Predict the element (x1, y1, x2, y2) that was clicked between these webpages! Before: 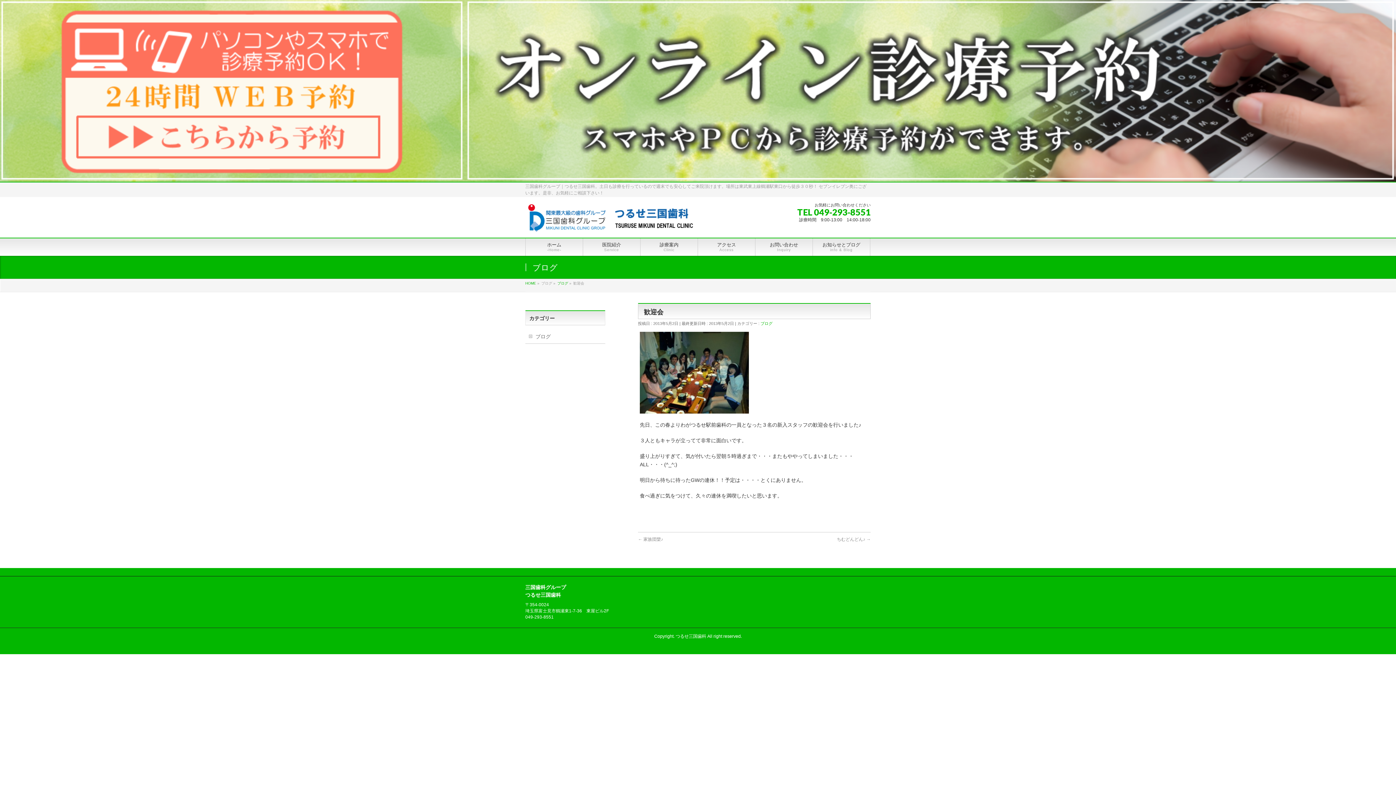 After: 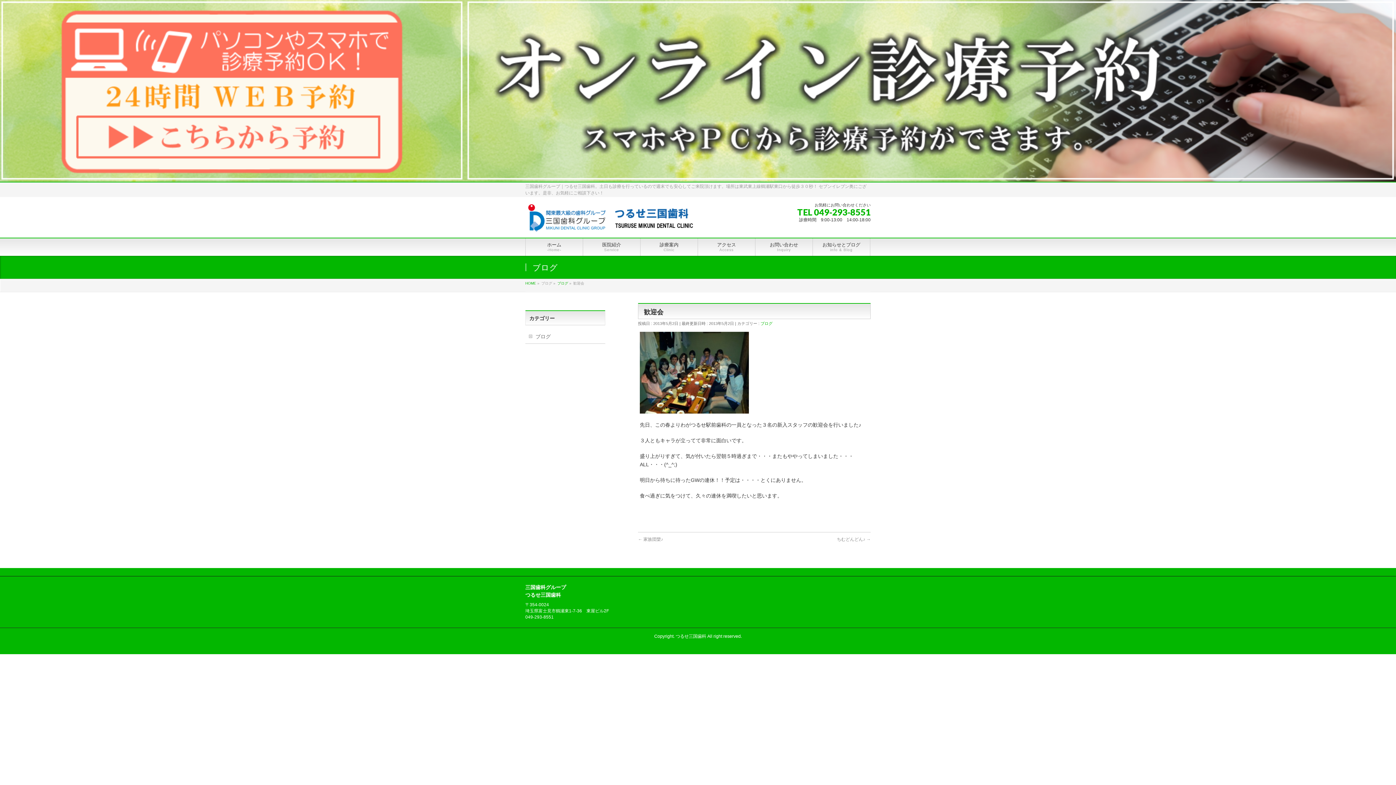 Action: bbox: (465, 87, 1396, 93)